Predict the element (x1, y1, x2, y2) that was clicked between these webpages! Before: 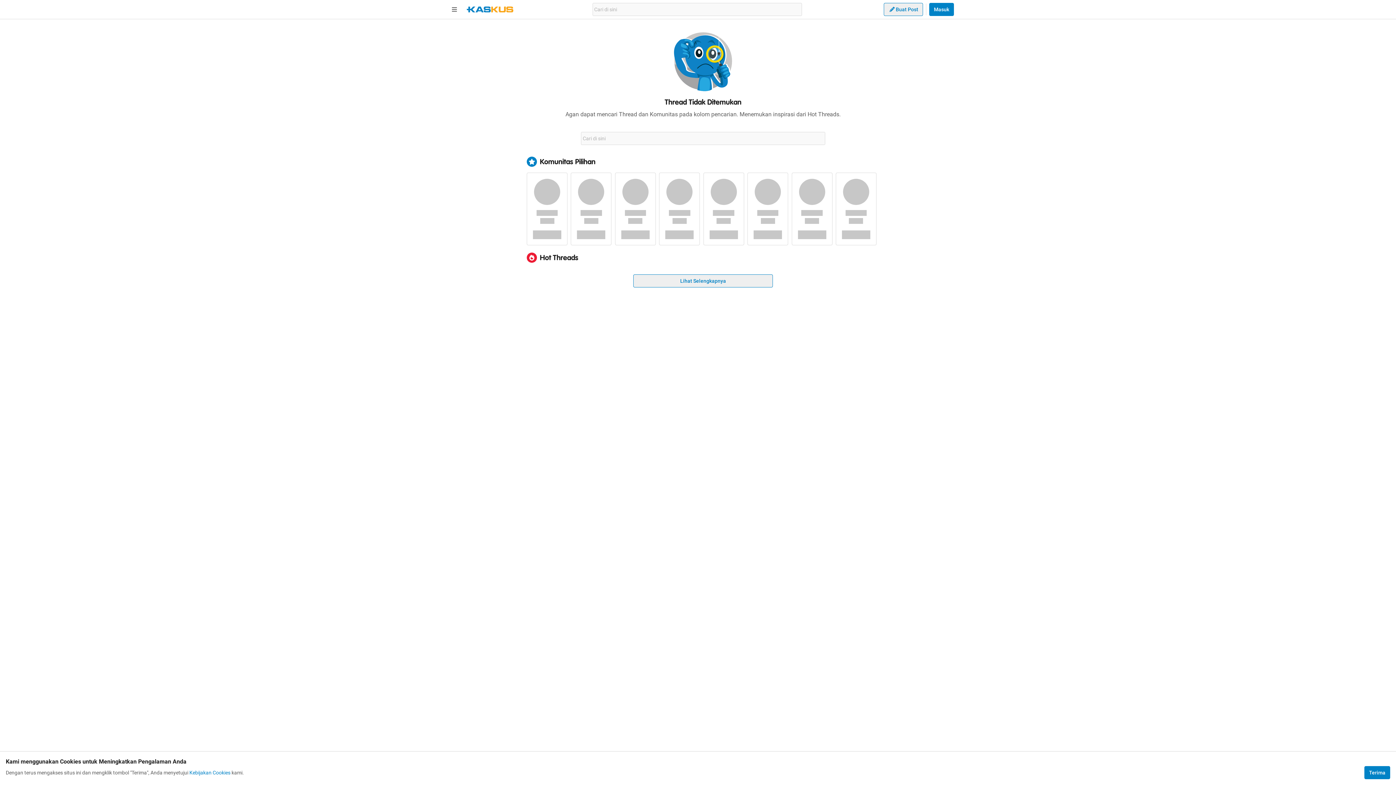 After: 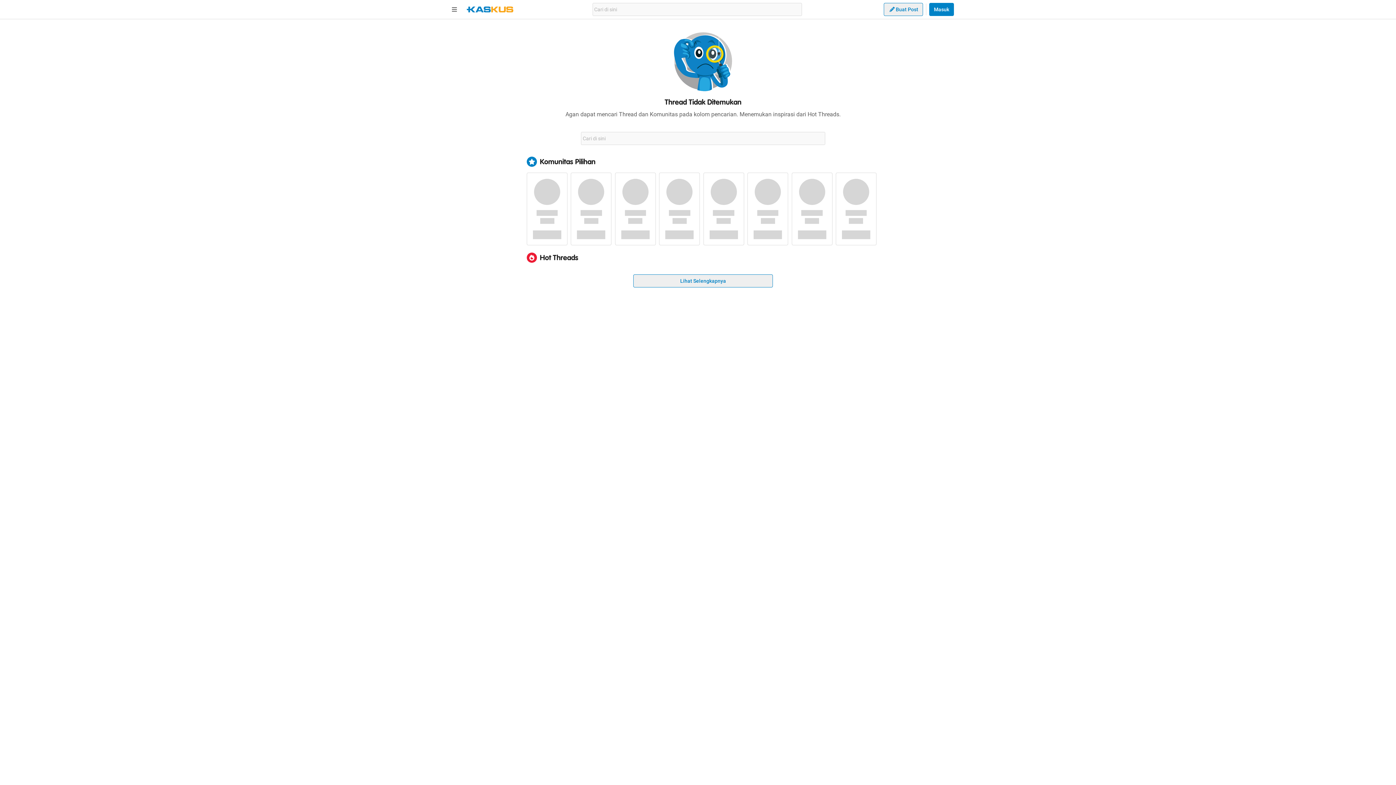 Action: label: Terima bbox: (1364, 766, 1390, 779)